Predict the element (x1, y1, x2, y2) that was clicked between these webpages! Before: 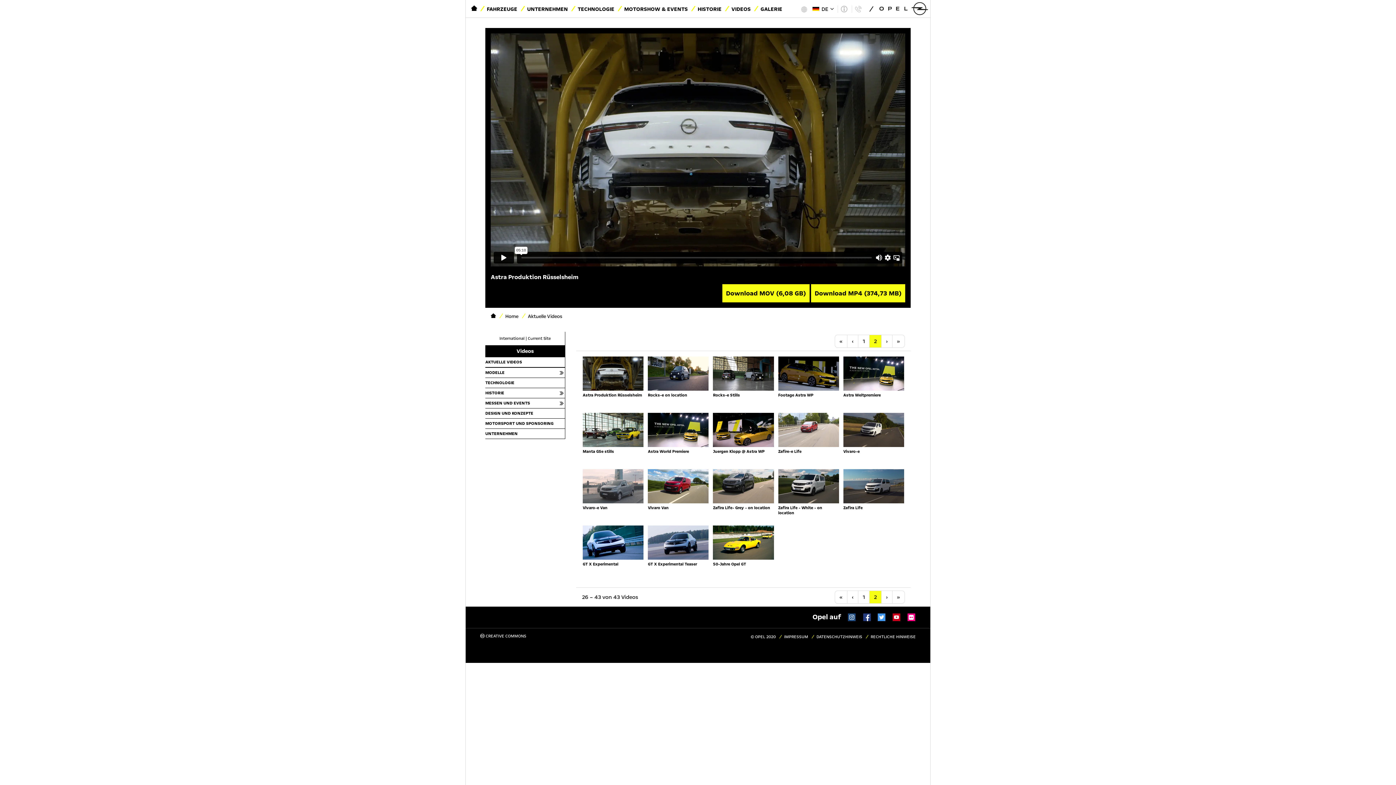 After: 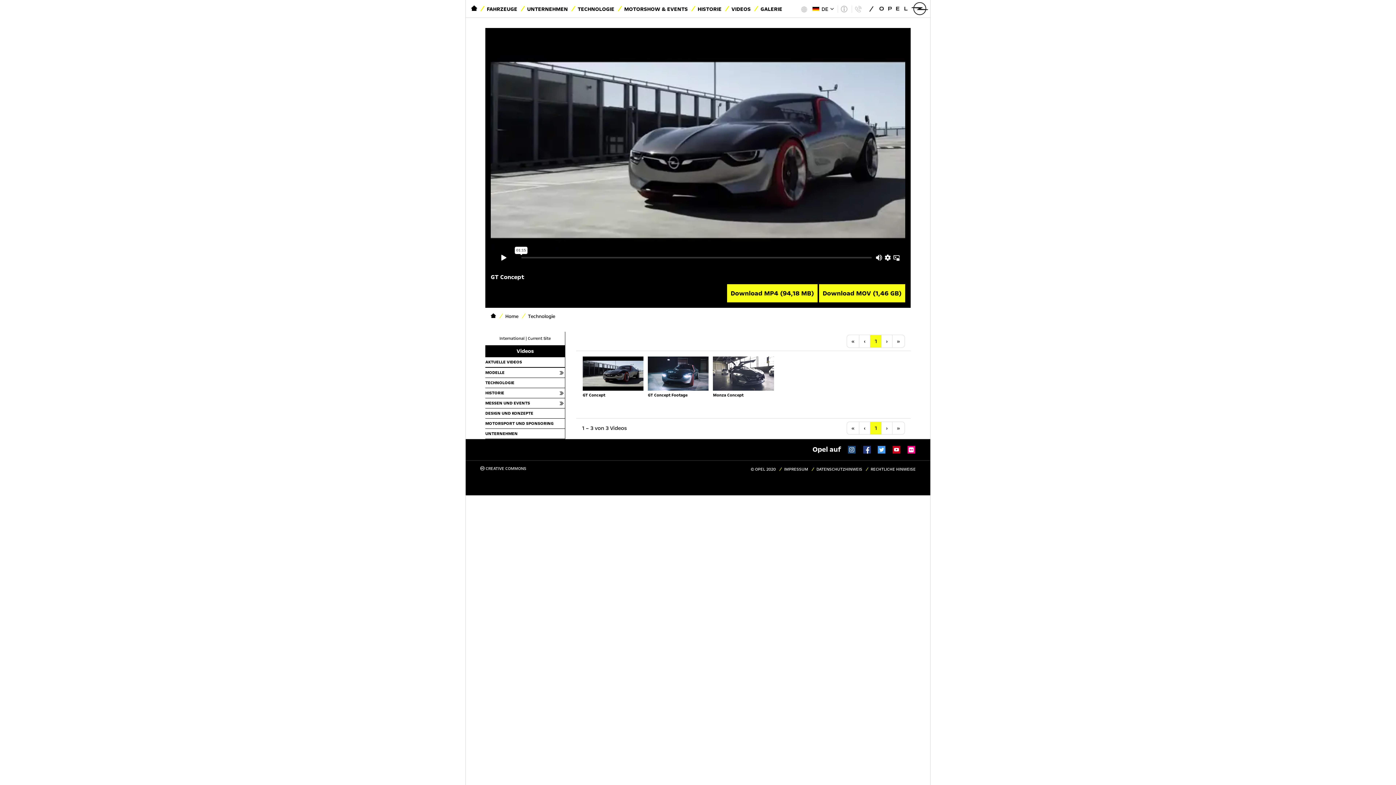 Action: bbox: (485, 378, 565, 388) label: TECHNOLOGIE